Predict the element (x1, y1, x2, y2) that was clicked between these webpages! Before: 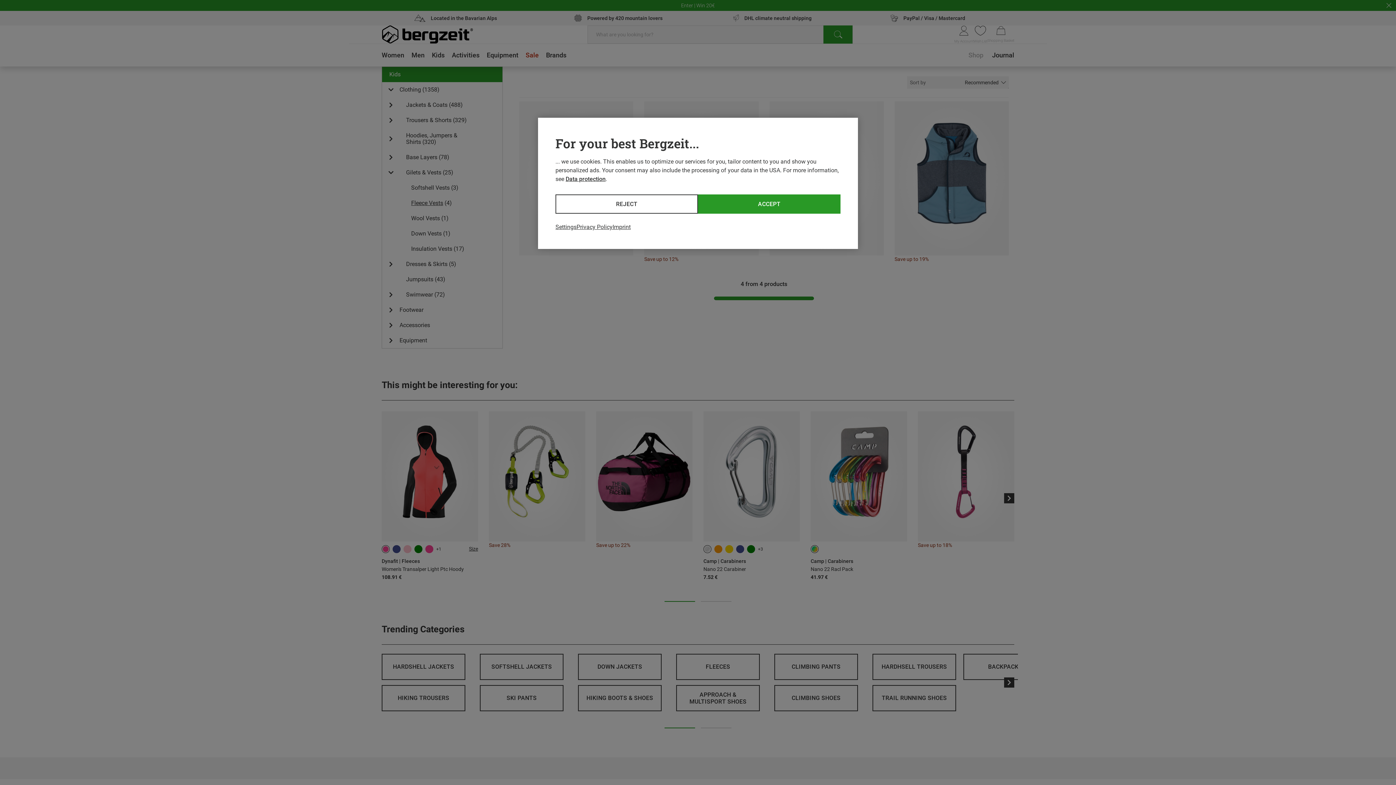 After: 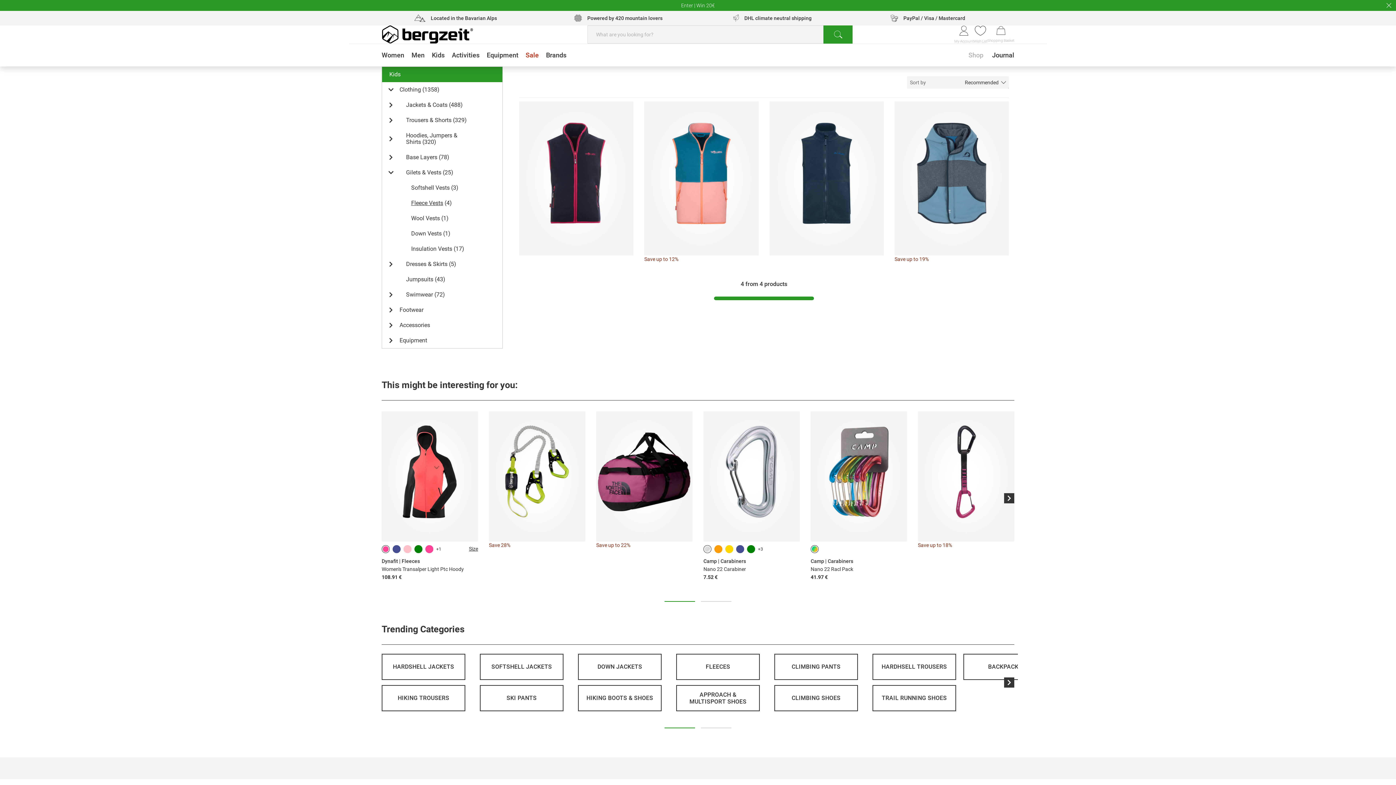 Action: label: REJECT bbox: (555, 194, 698, 213)